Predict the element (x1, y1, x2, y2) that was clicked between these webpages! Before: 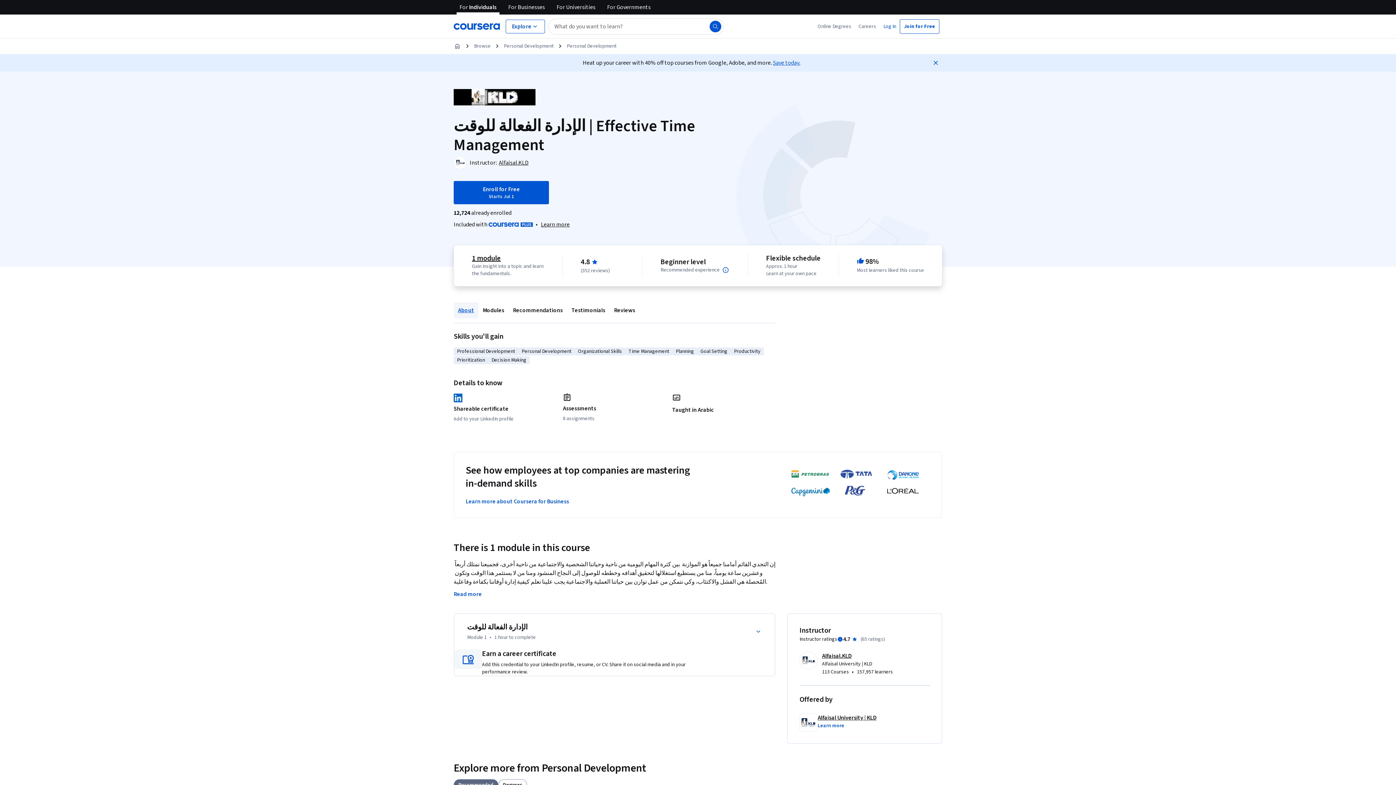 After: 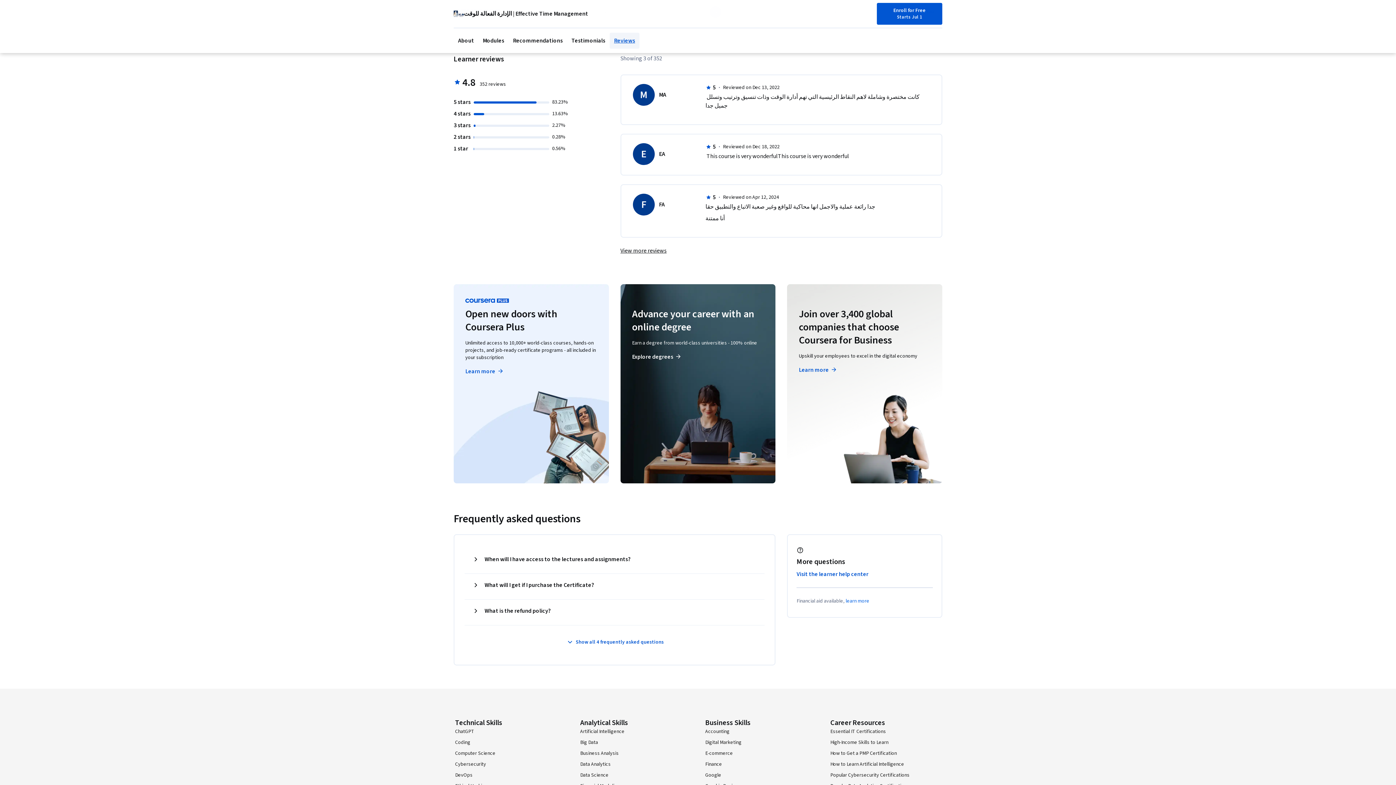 Action: bbox: (609, 302, 639, 318) label: Reviews